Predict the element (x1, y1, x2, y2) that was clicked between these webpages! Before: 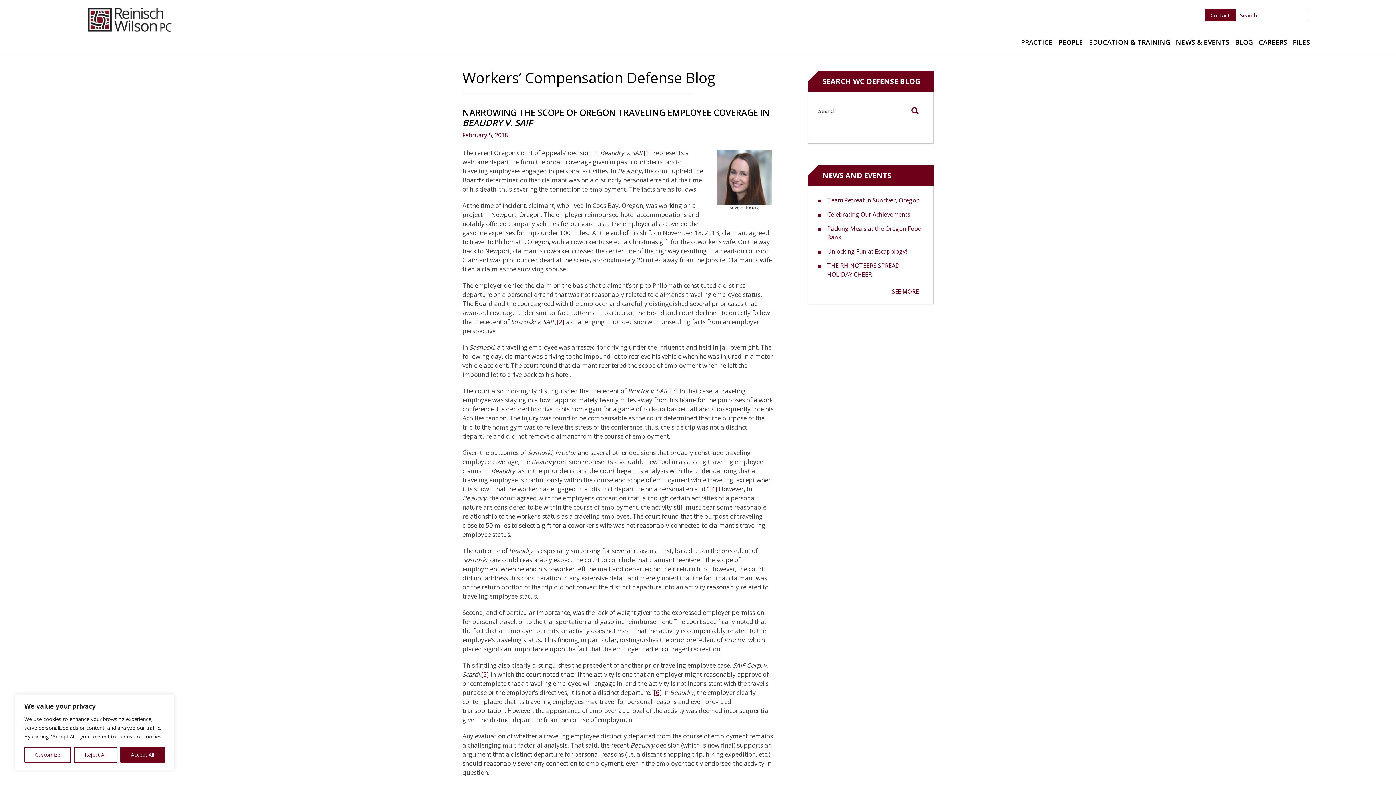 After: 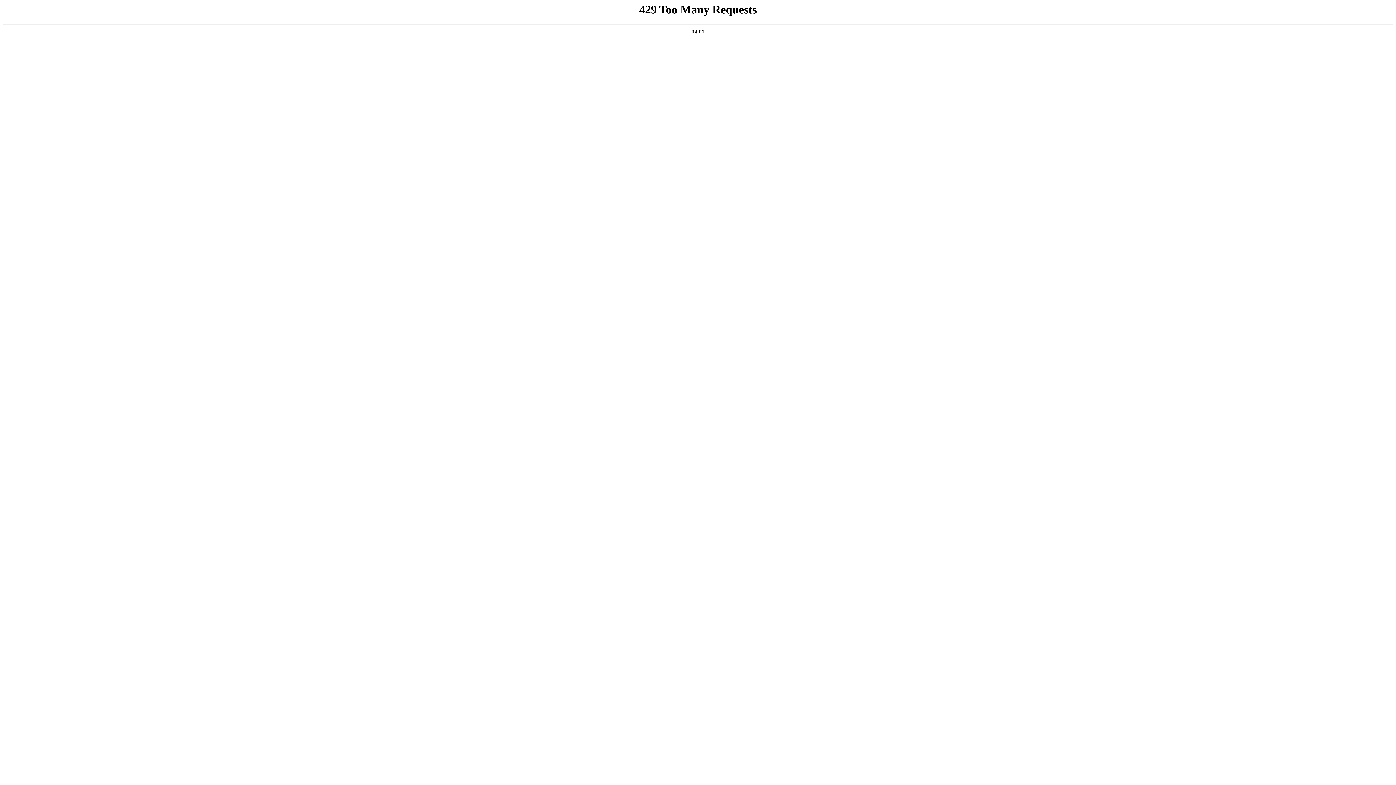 Action: bbox: (717, 172, 772, 180)